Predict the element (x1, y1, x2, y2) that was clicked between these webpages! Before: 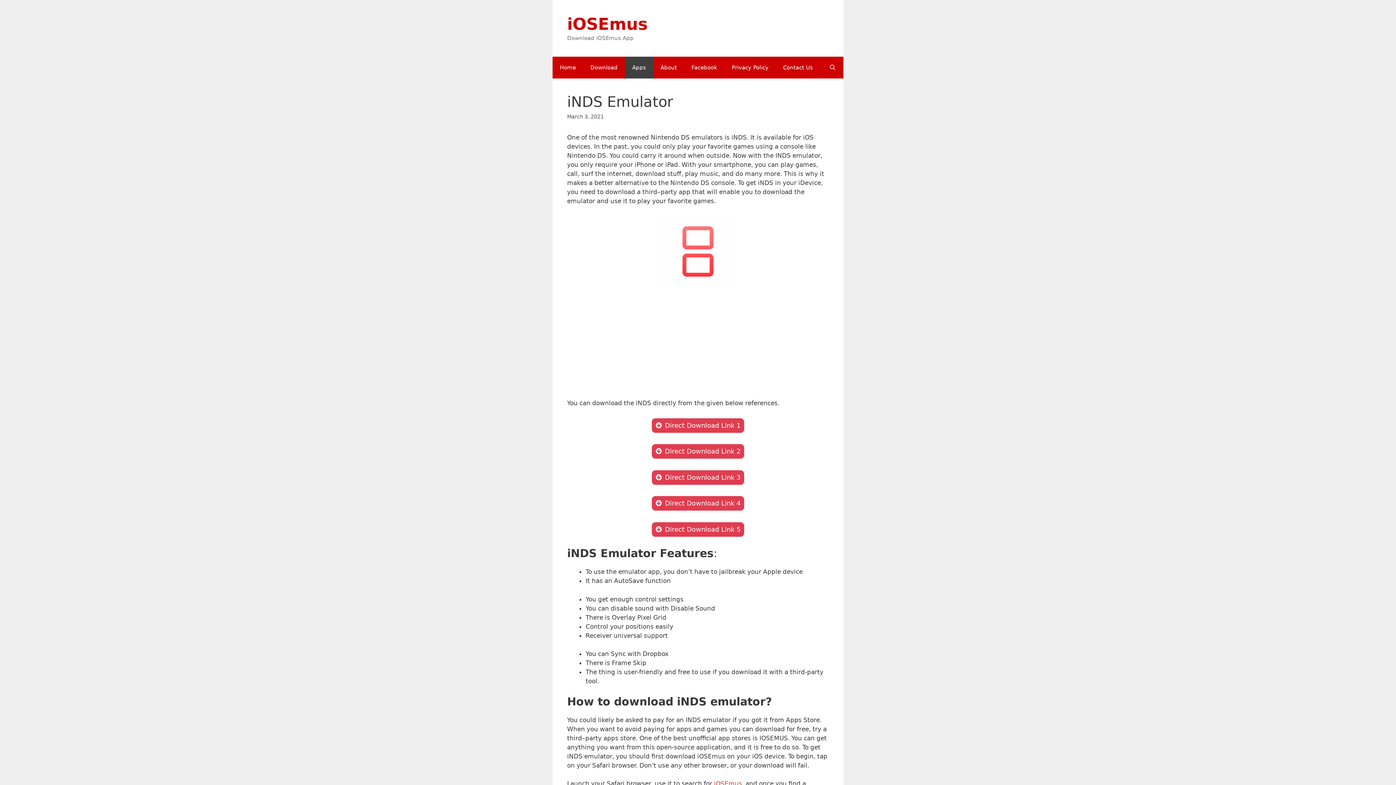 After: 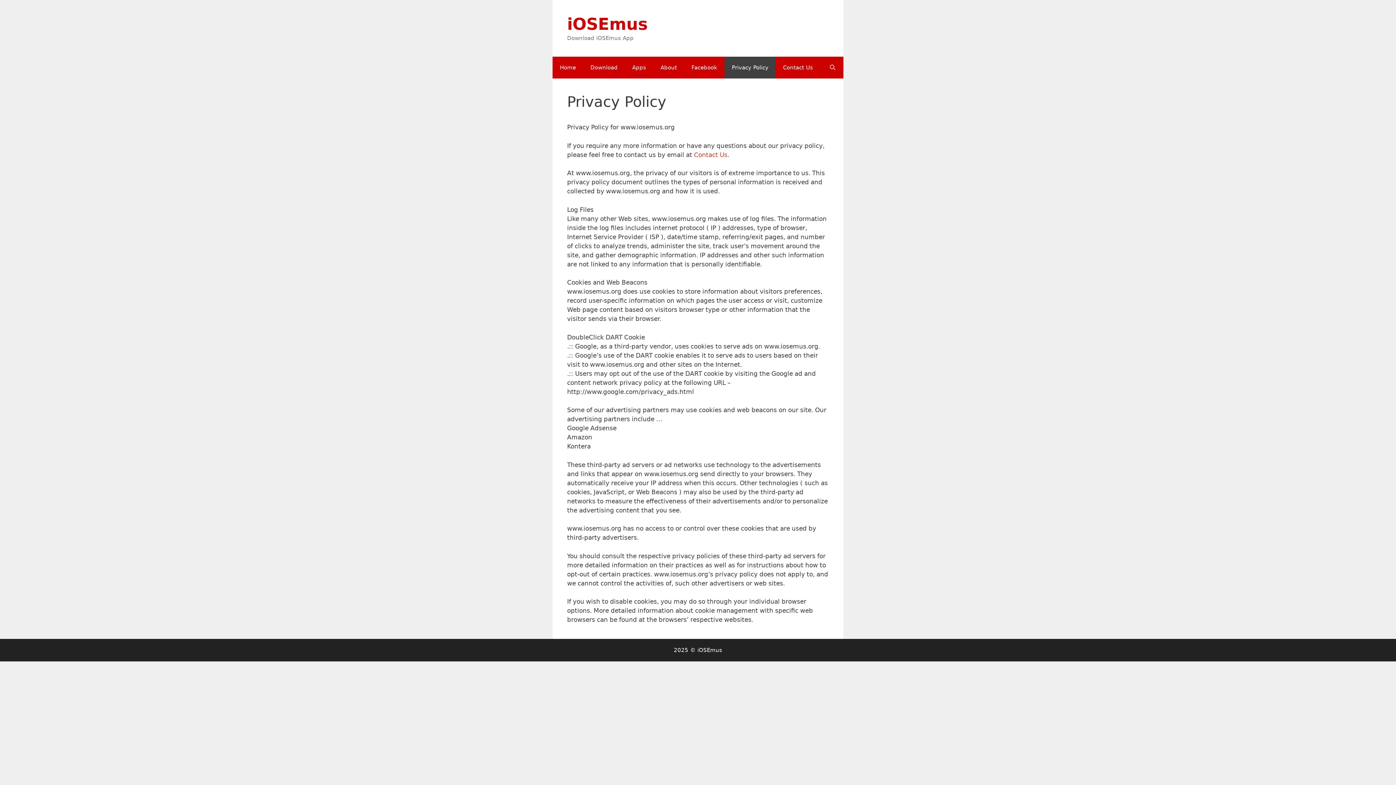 Action: label: Privacy Policy bbox: (724, 56, 776, 78)